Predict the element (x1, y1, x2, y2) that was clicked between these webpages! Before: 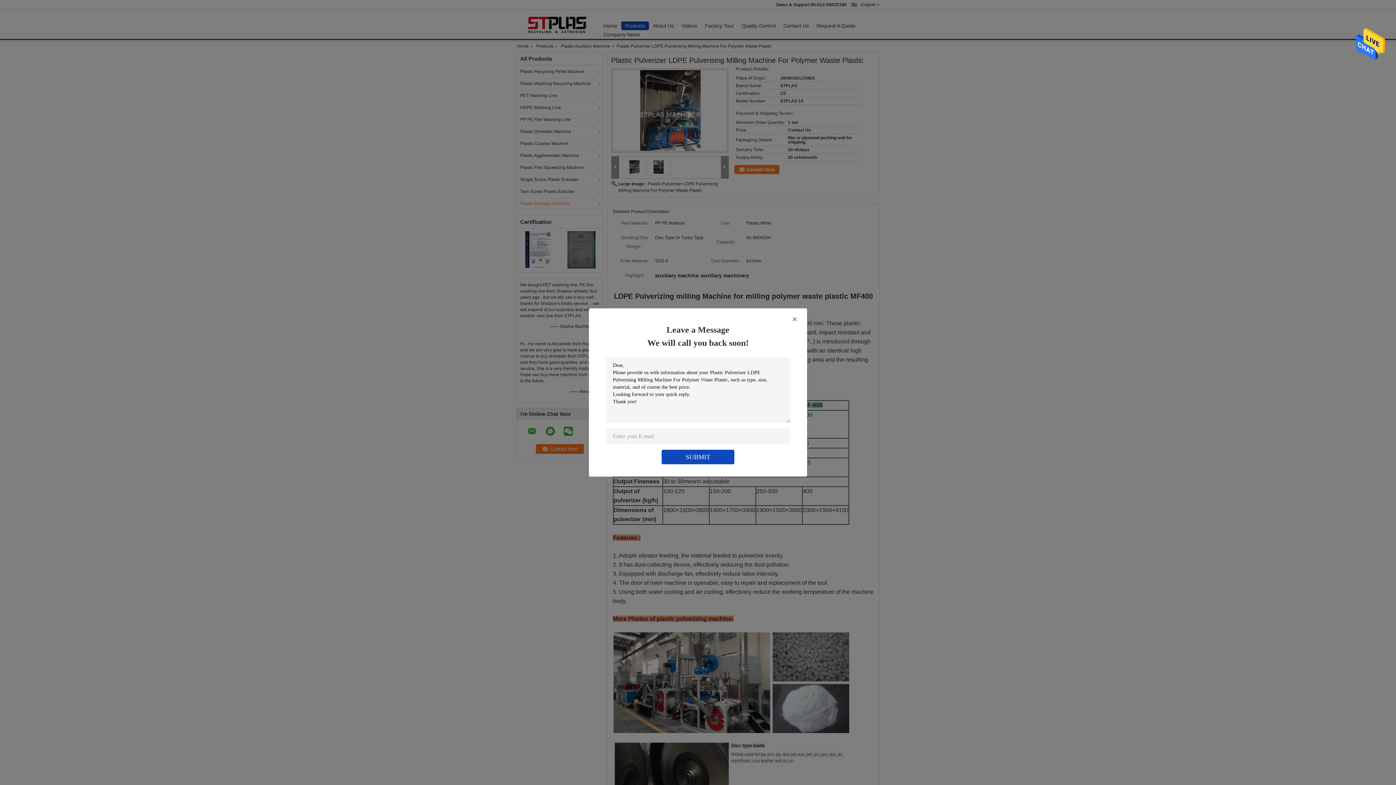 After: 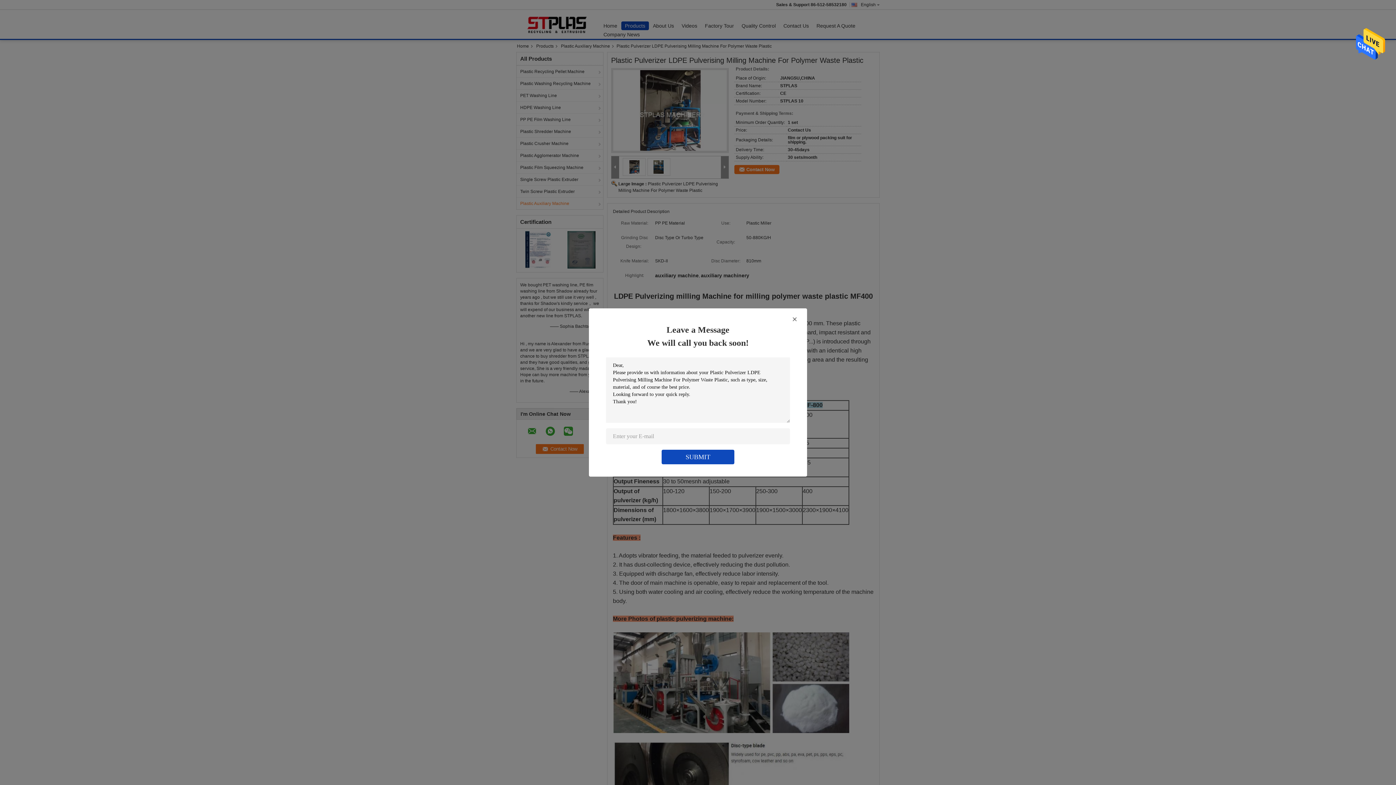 Action: bbox: (1356, 42, 1385, 47)